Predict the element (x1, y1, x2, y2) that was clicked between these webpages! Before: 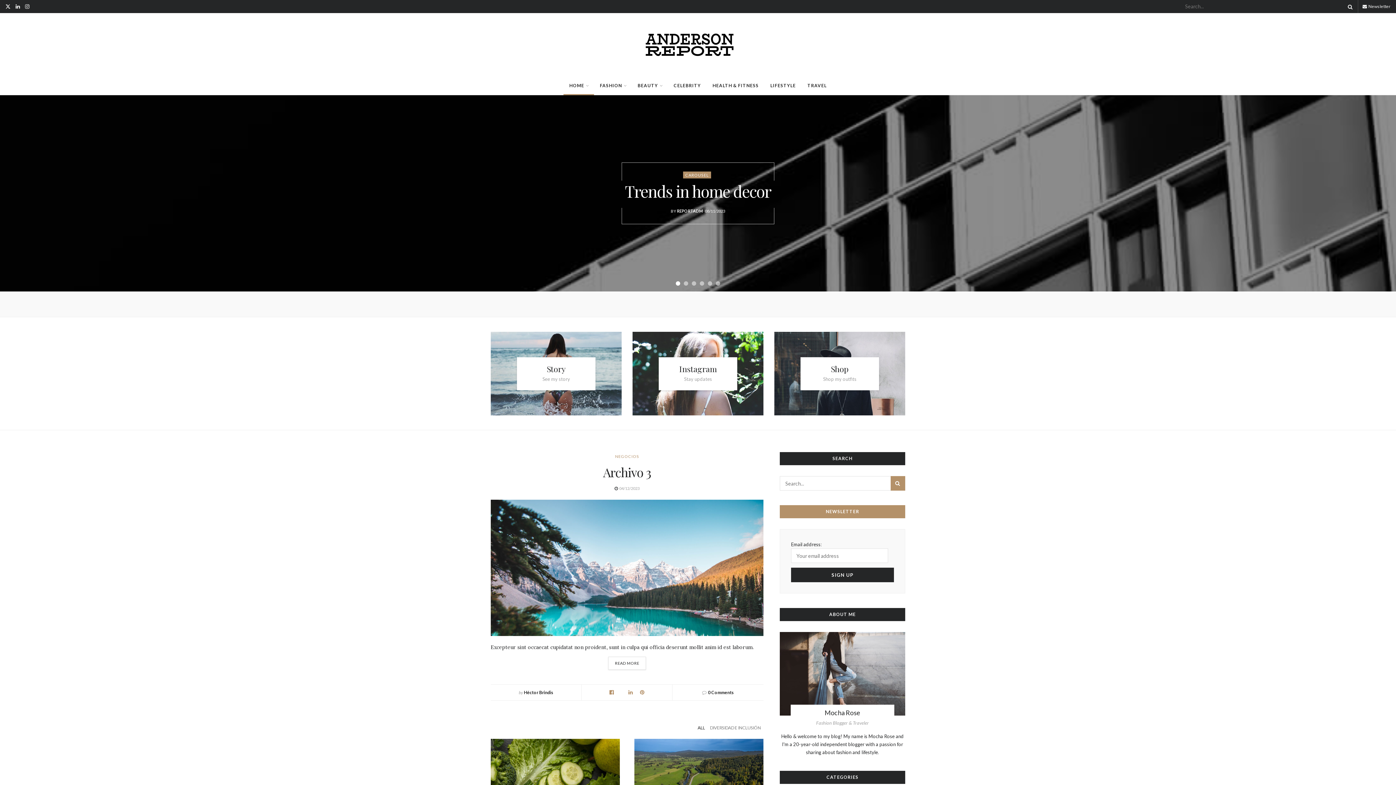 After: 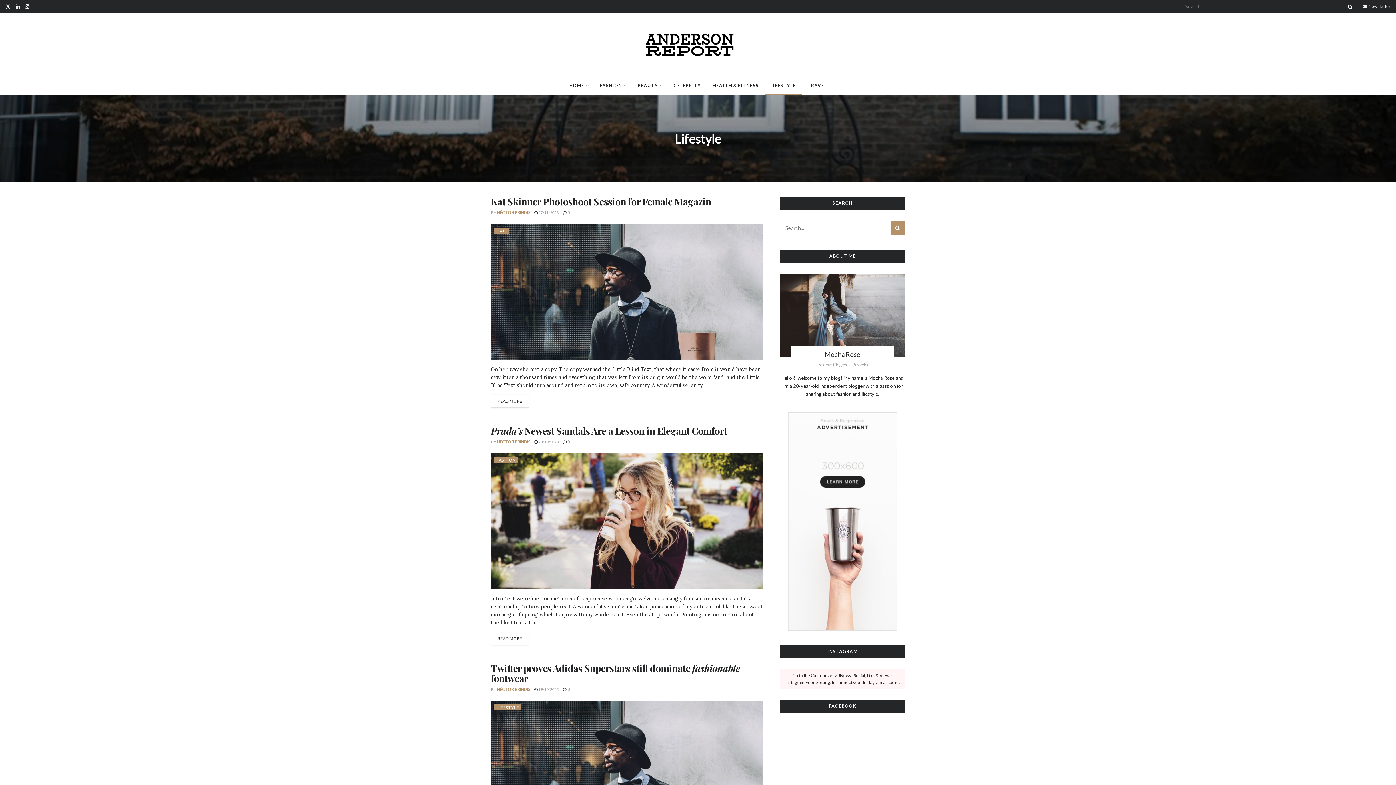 Action: label: LIFESTYLE bbox: (764, 76, 801, 94)